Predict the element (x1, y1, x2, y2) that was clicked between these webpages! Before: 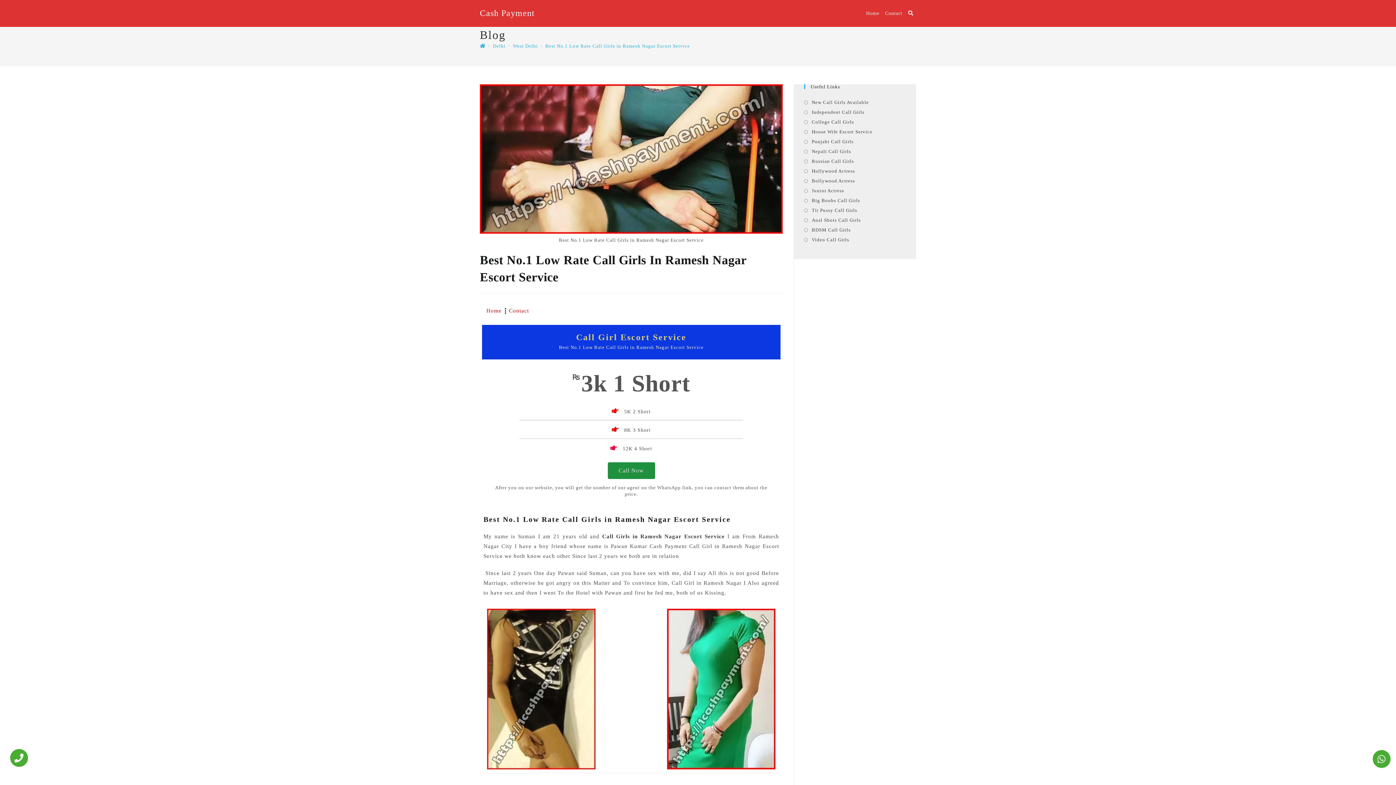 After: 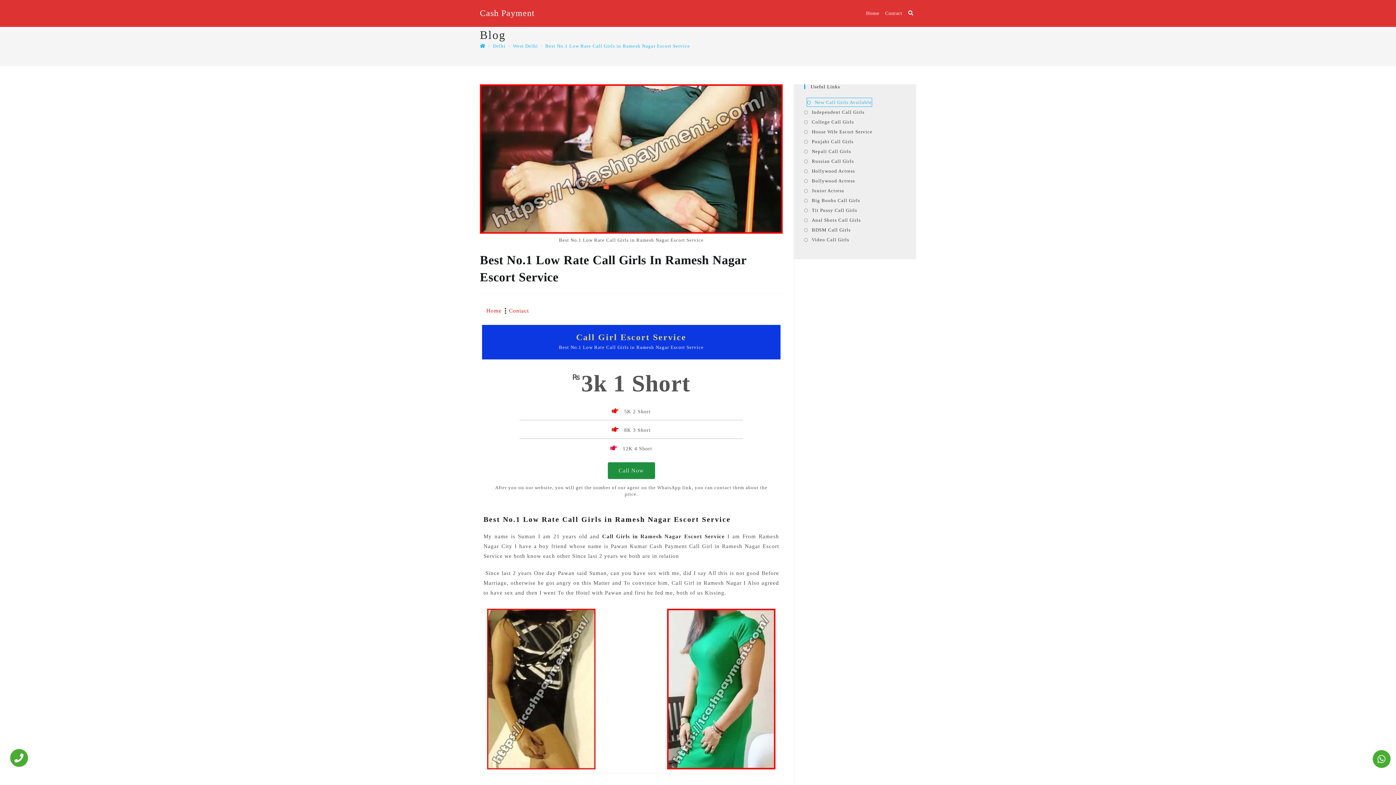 Action: bbox: (804, 98, 869, 106) label: New Call Girls Available